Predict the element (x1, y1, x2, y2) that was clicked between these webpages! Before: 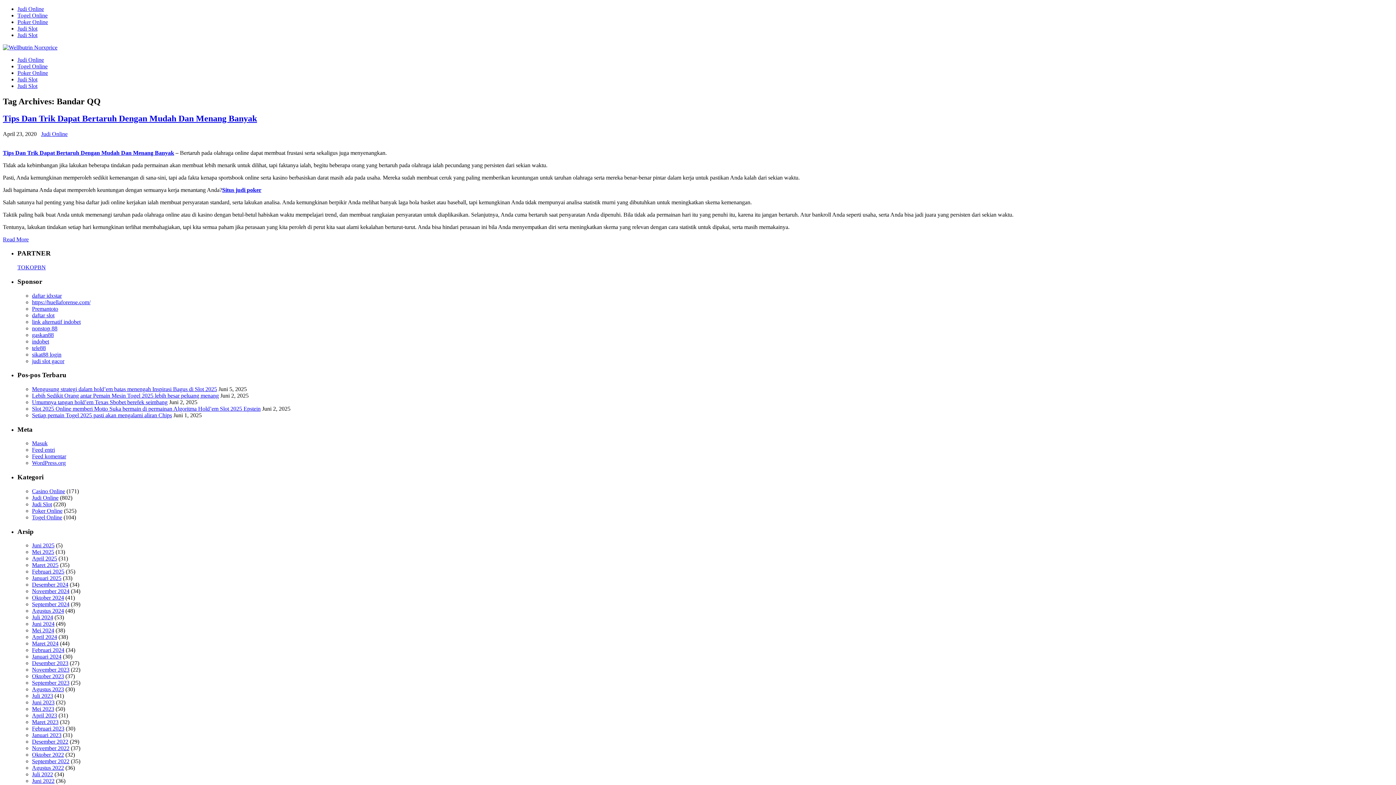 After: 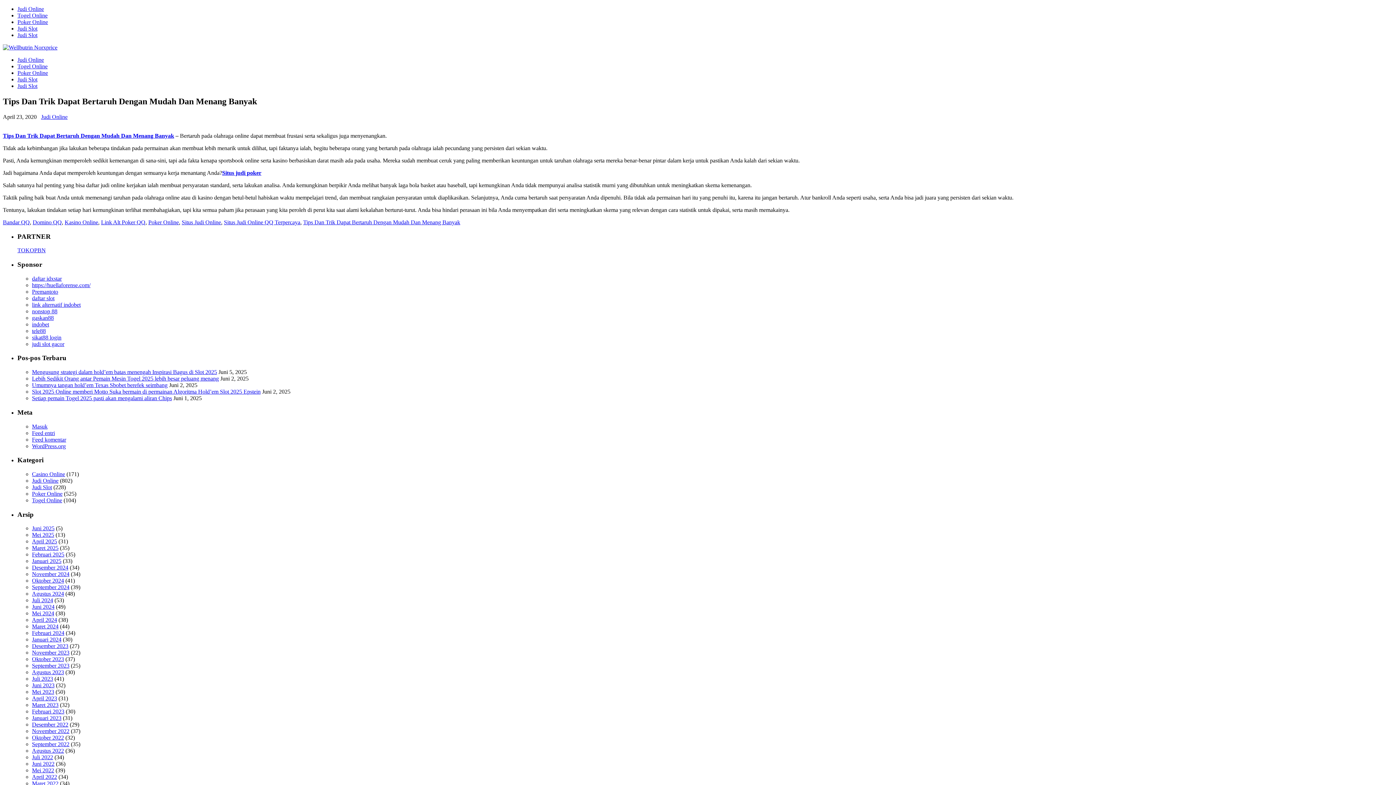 Action: label: Tips Dan Trik Dapat Bertaruh Dengan Mudah Dan Menang Banyak bbox: (2, 113, 257, 123)